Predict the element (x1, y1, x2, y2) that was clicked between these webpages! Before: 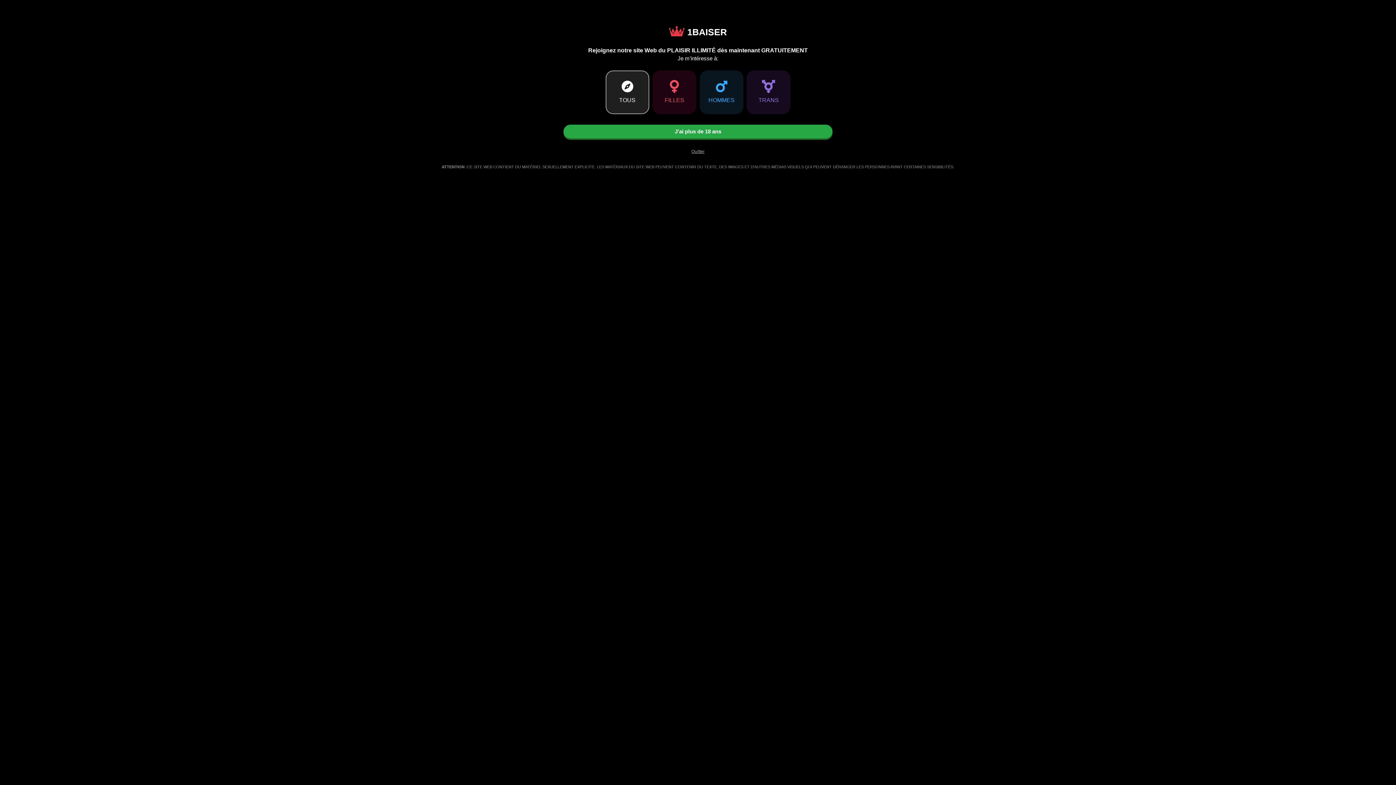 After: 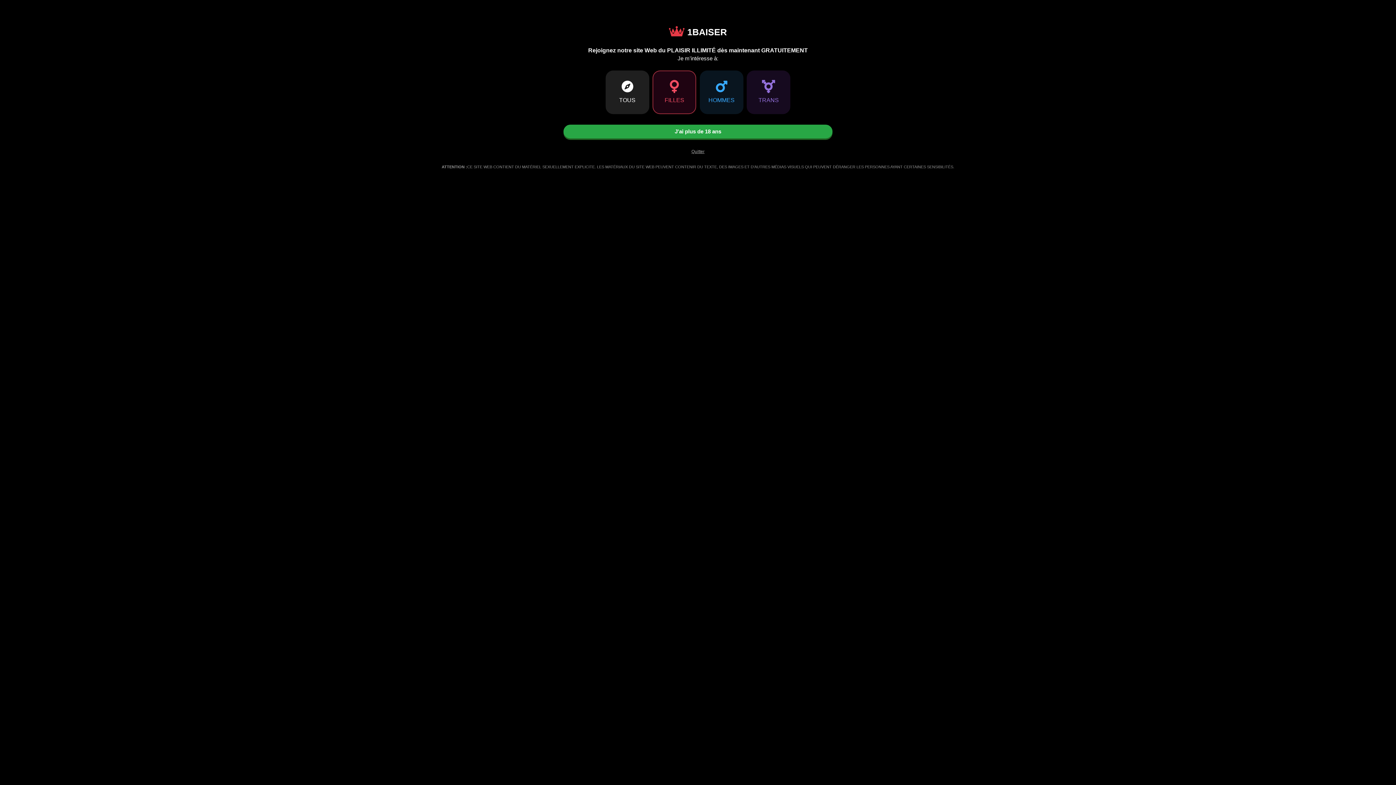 Action: label: Go to Main Page bbox: (669, 26, 727, 37)